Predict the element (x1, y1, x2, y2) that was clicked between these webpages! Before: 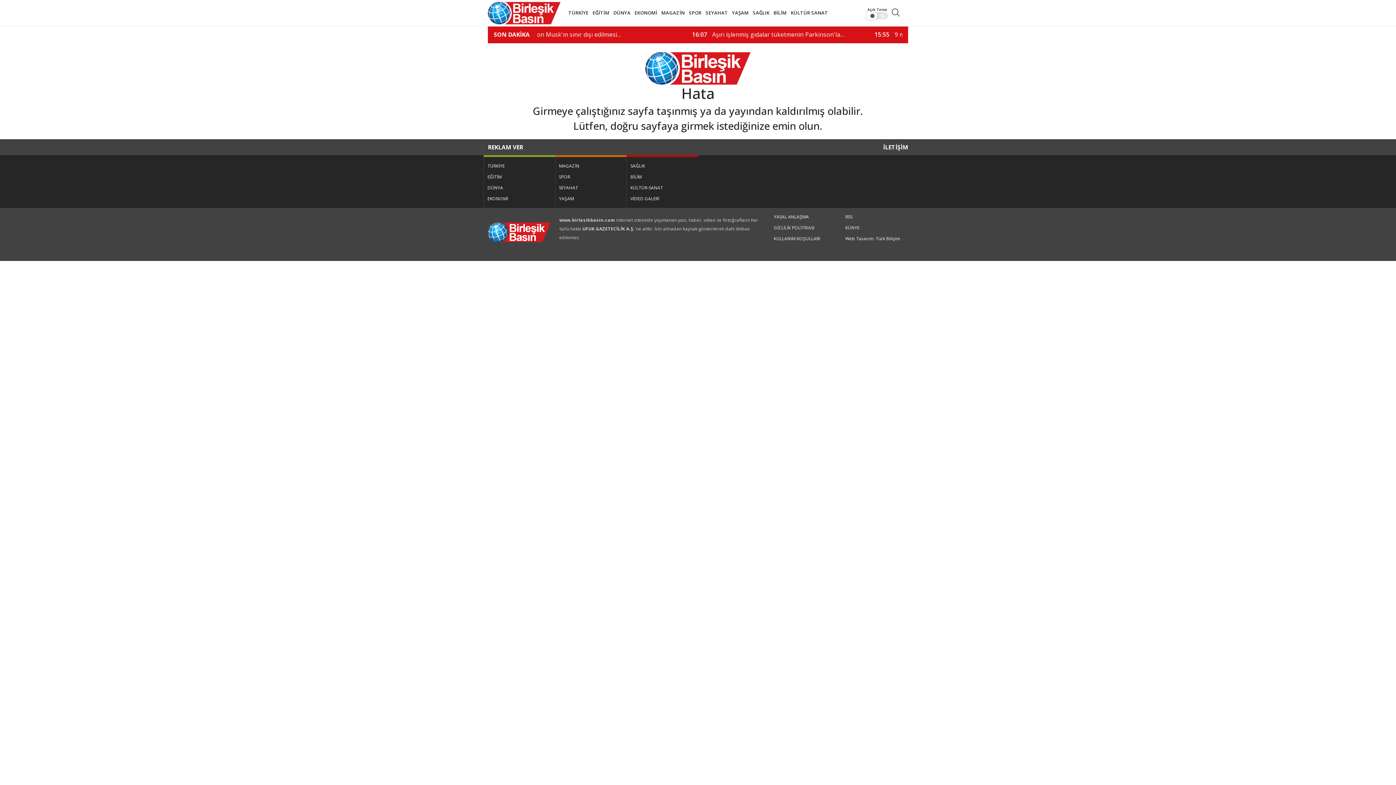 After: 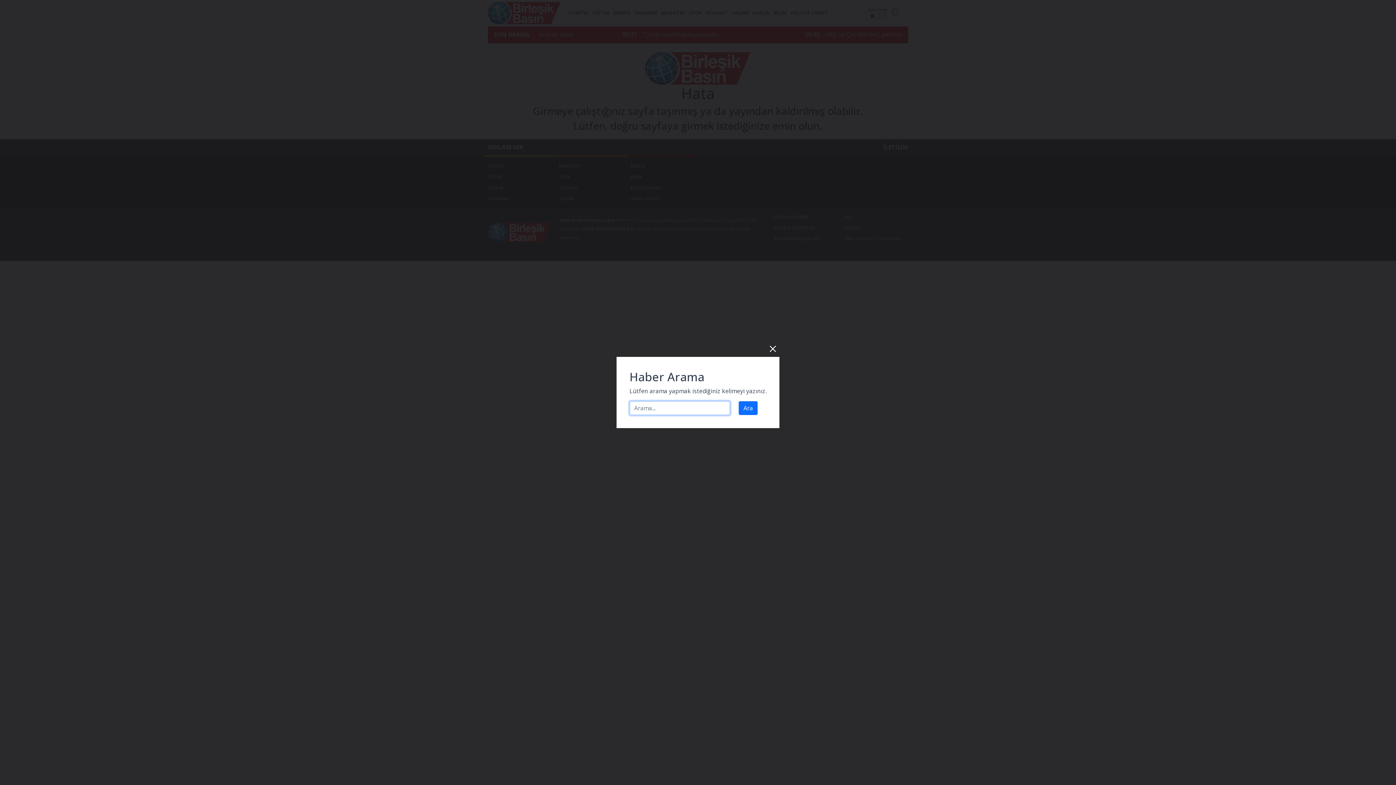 Action: bbox: (892, 9, 900, 17)